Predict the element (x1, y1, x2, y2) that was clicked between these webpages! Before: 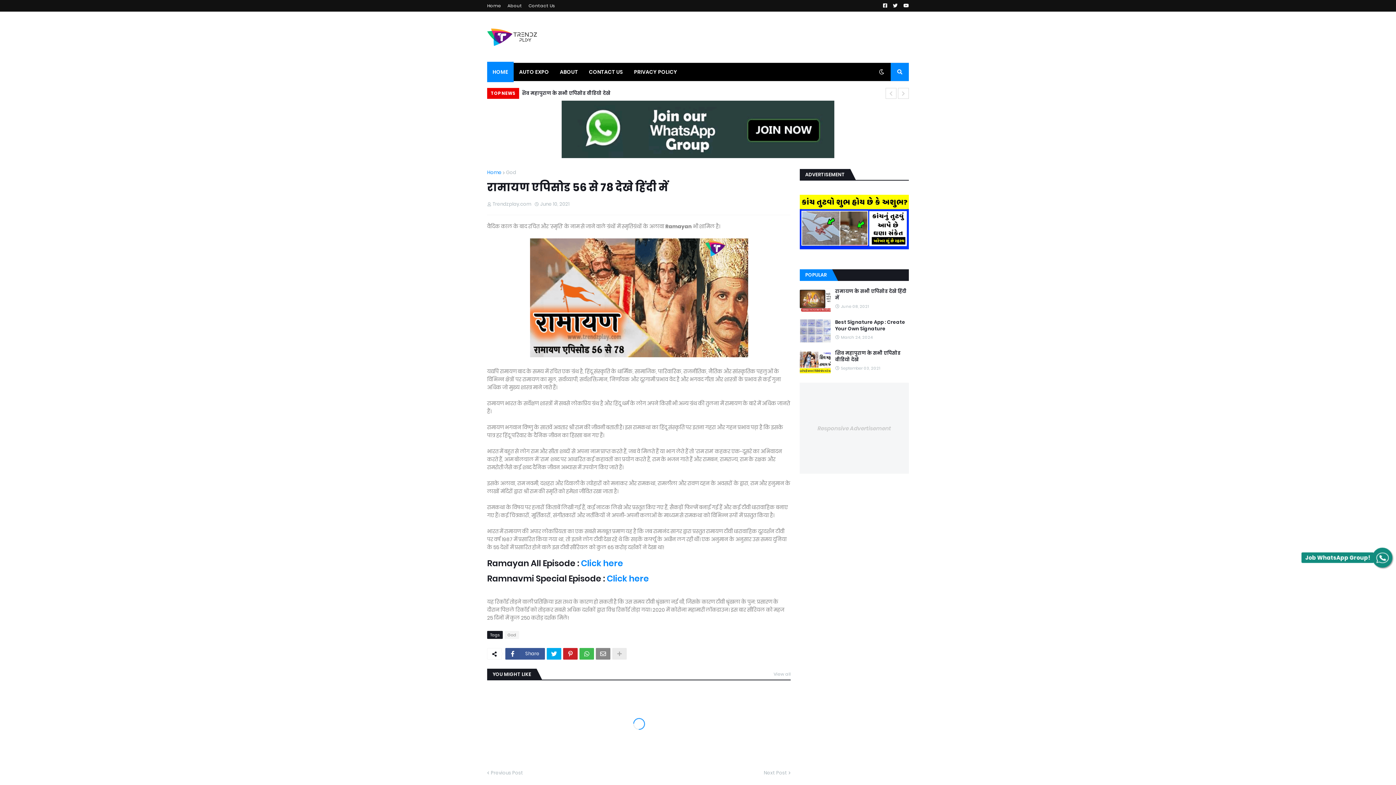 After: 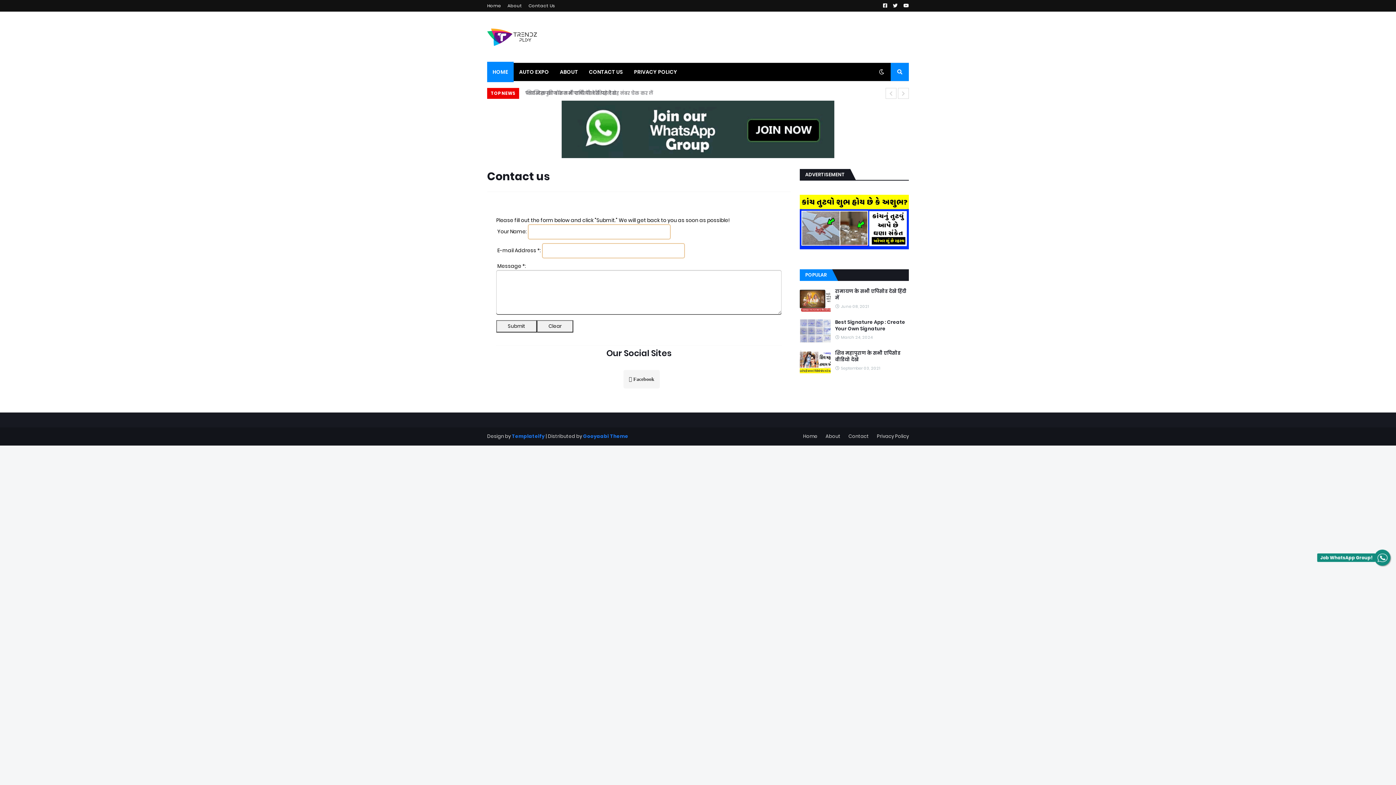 Action: label: Contact Us bbox: (528, 0, 555, 11)